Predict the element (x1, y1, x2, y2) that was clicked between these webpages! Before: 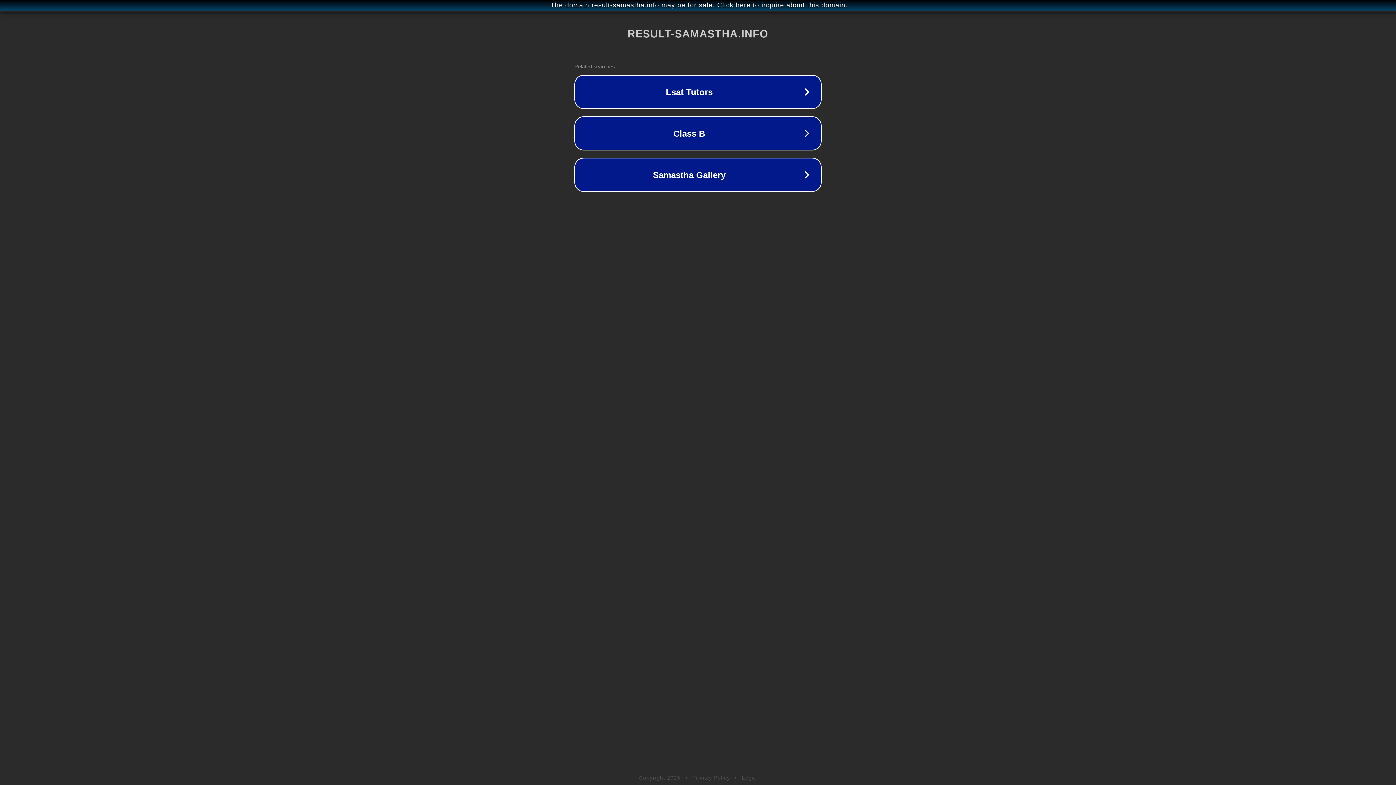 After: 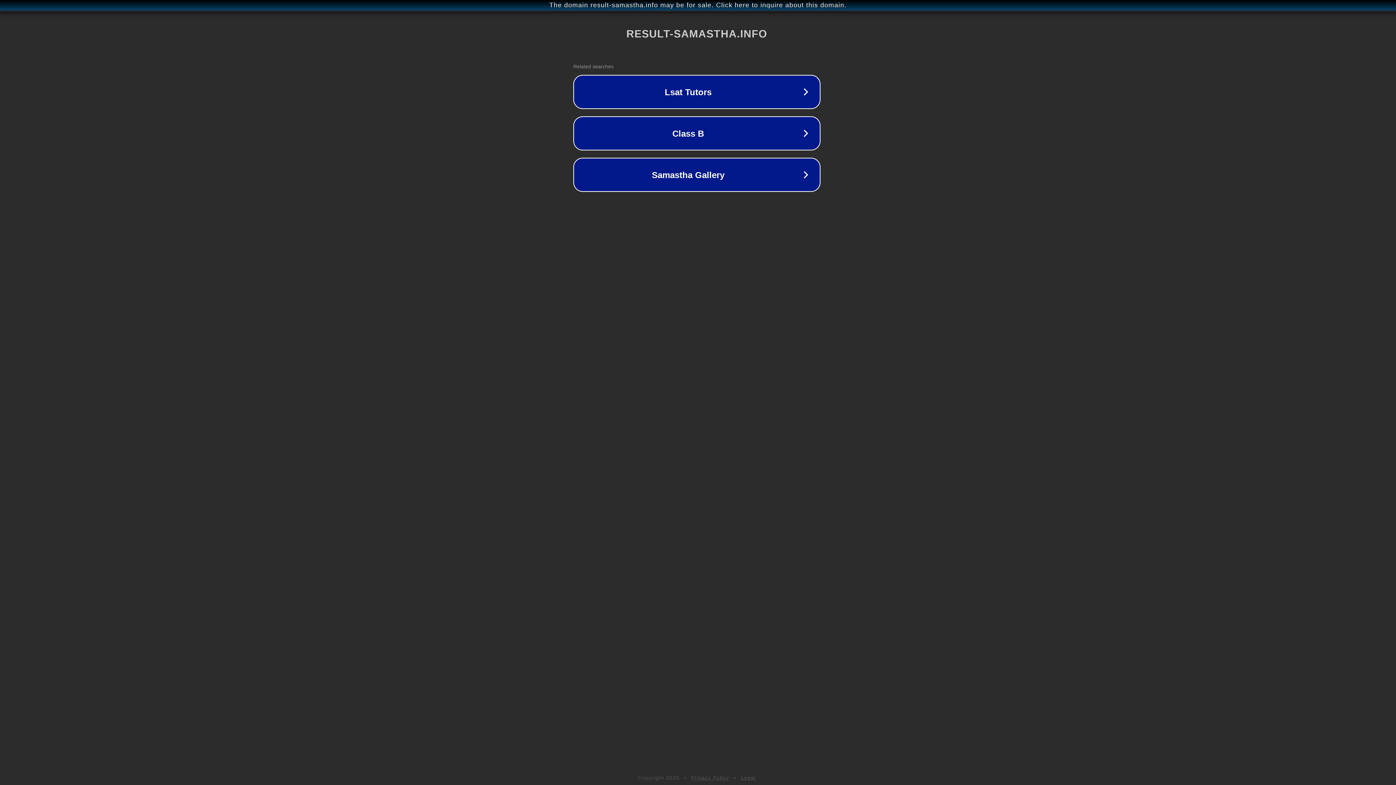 Action: label: The domain result-samastha.info may be for sale. Click here to inquire about this domain. bbox: (1, 1, 1397, 9)